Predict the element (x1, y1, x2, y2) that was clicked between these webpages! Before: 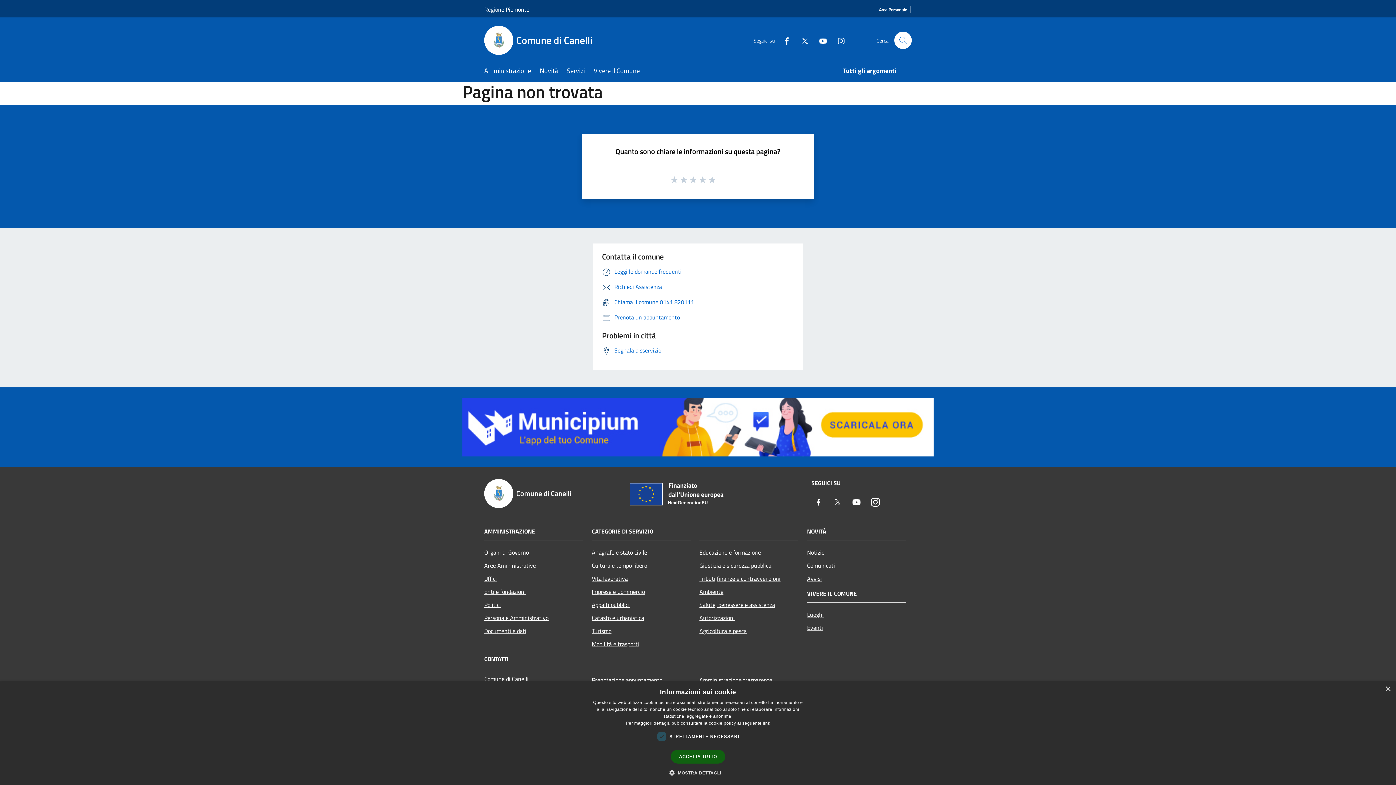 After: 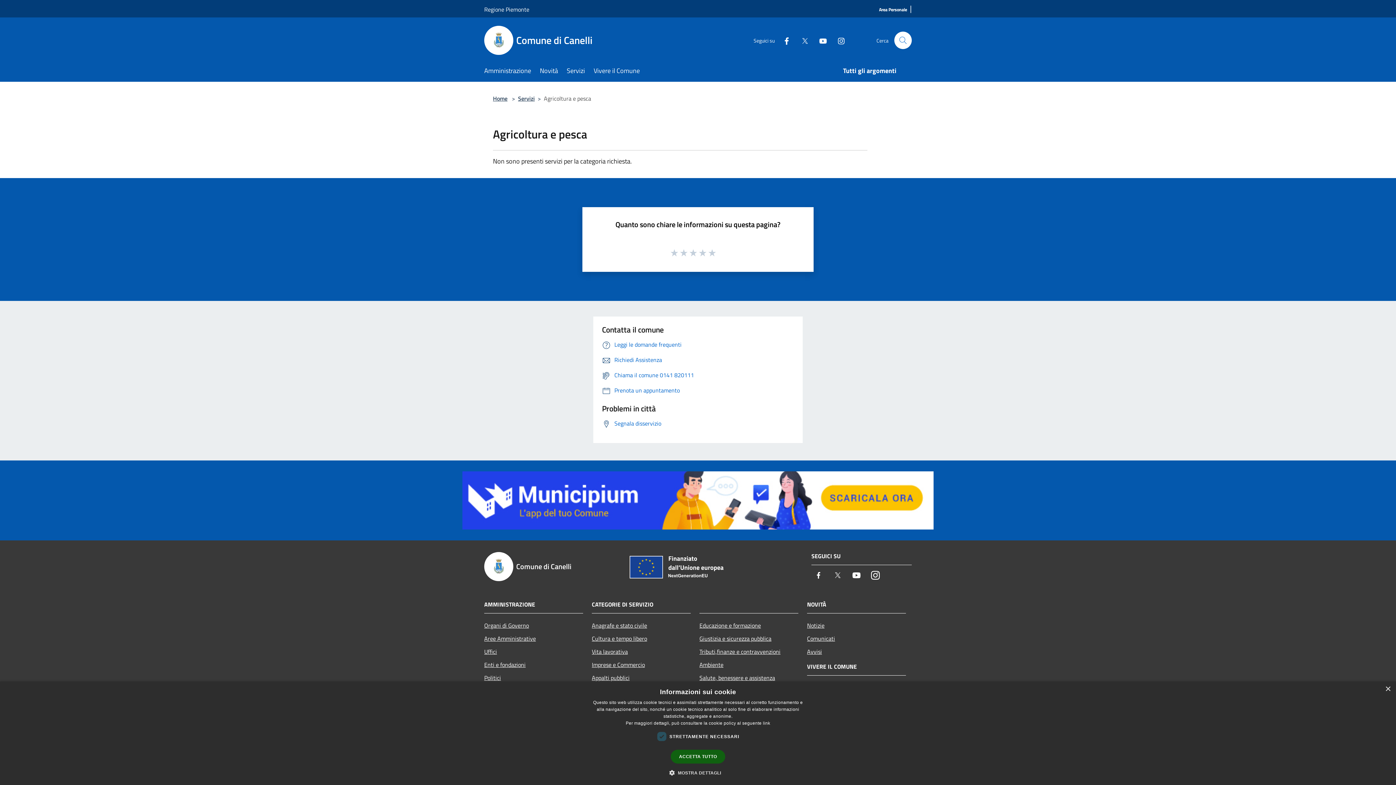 Action: label: Agricoltura e pesca bbox: (699, 624, 798, 637)